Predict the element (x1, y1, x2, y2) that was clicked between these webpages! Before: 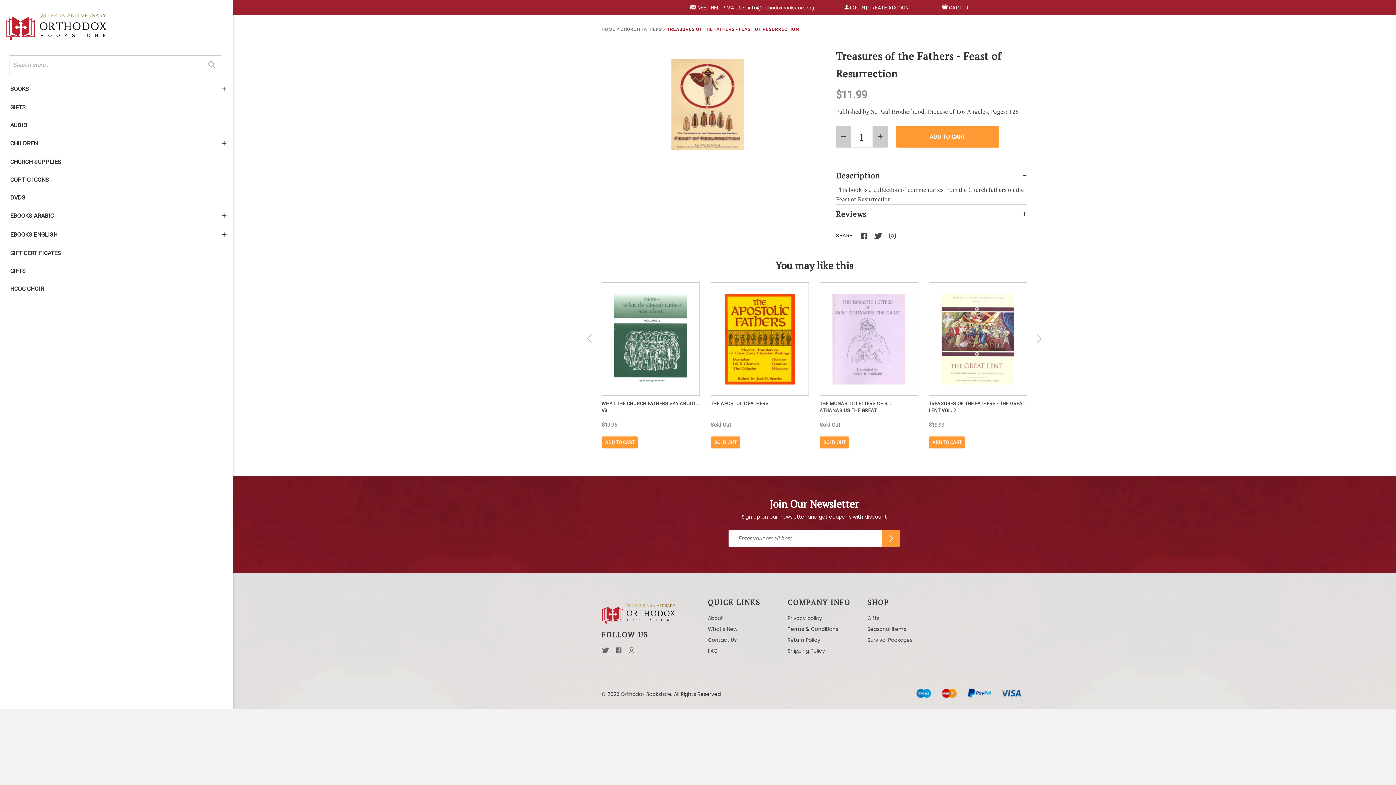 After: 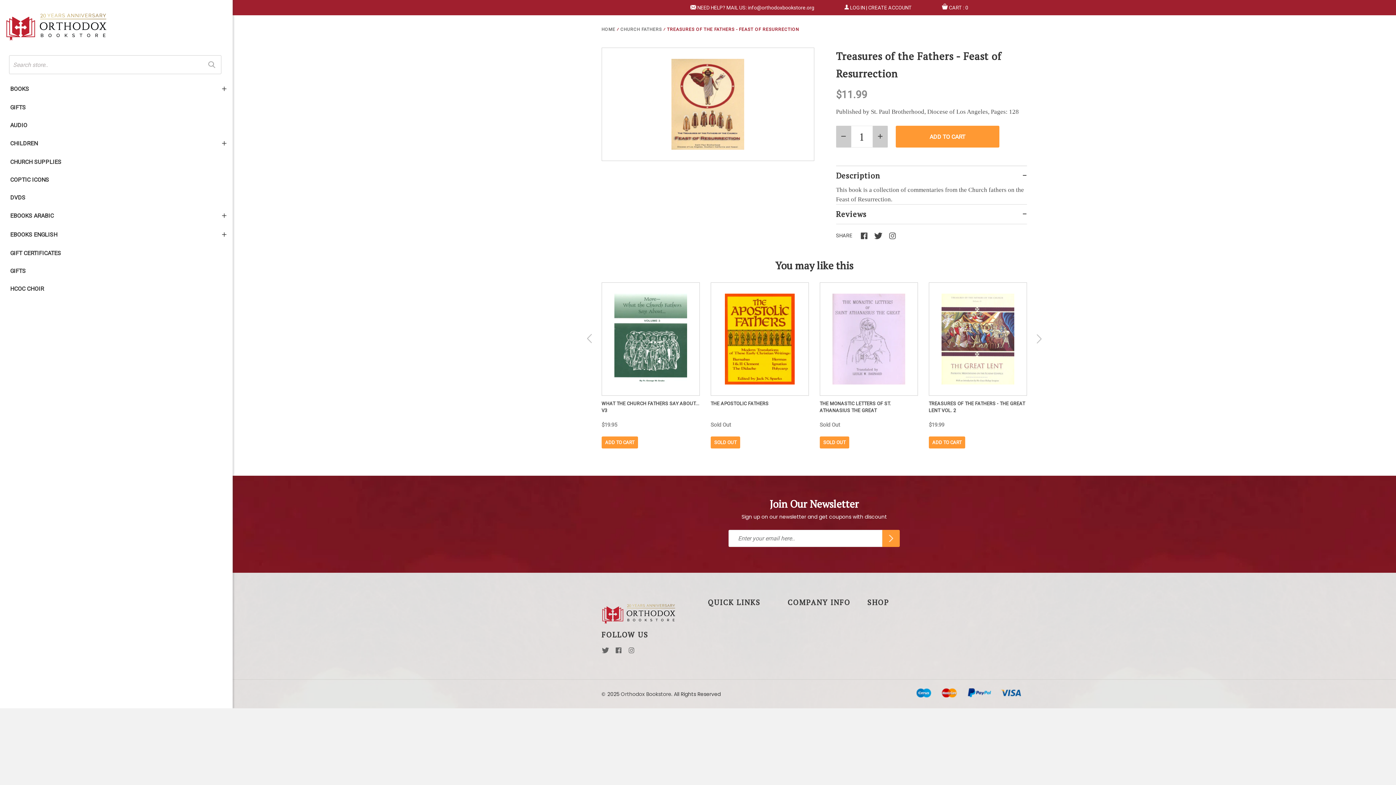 Action: label: Reviews bbox: (836, 204, 1027, 224)